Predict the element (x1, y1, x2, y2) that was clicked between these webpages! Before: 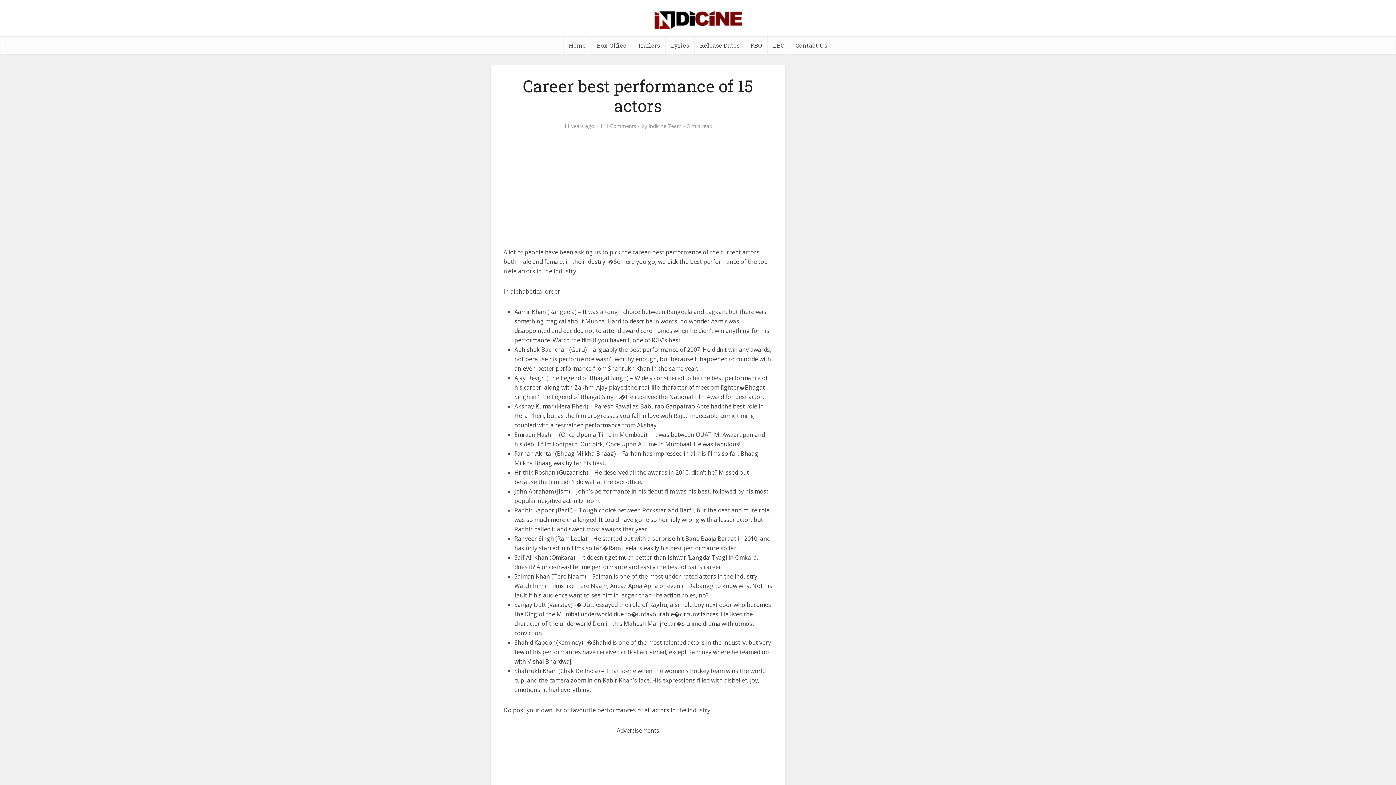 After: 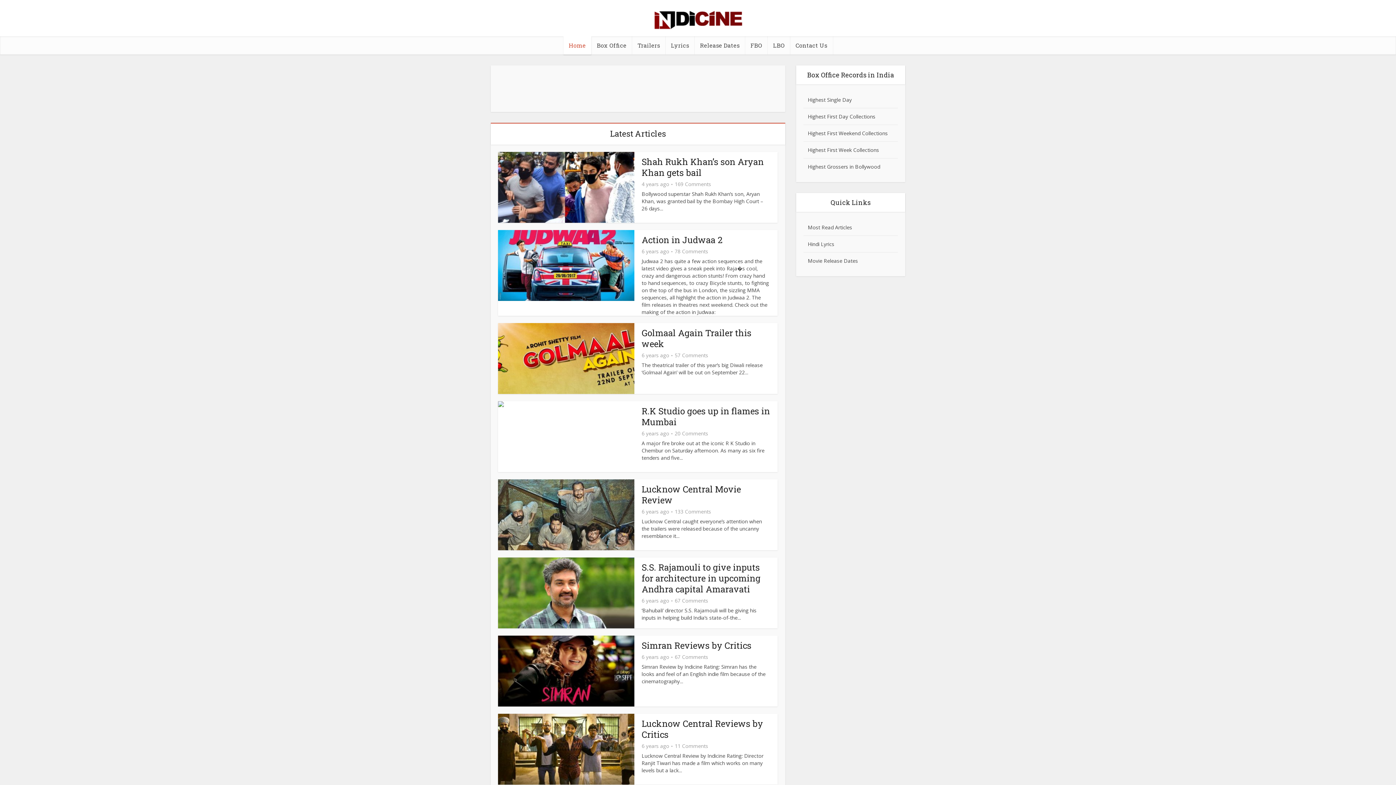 Action: label: Home bbox: (563, 36, 591, 54)